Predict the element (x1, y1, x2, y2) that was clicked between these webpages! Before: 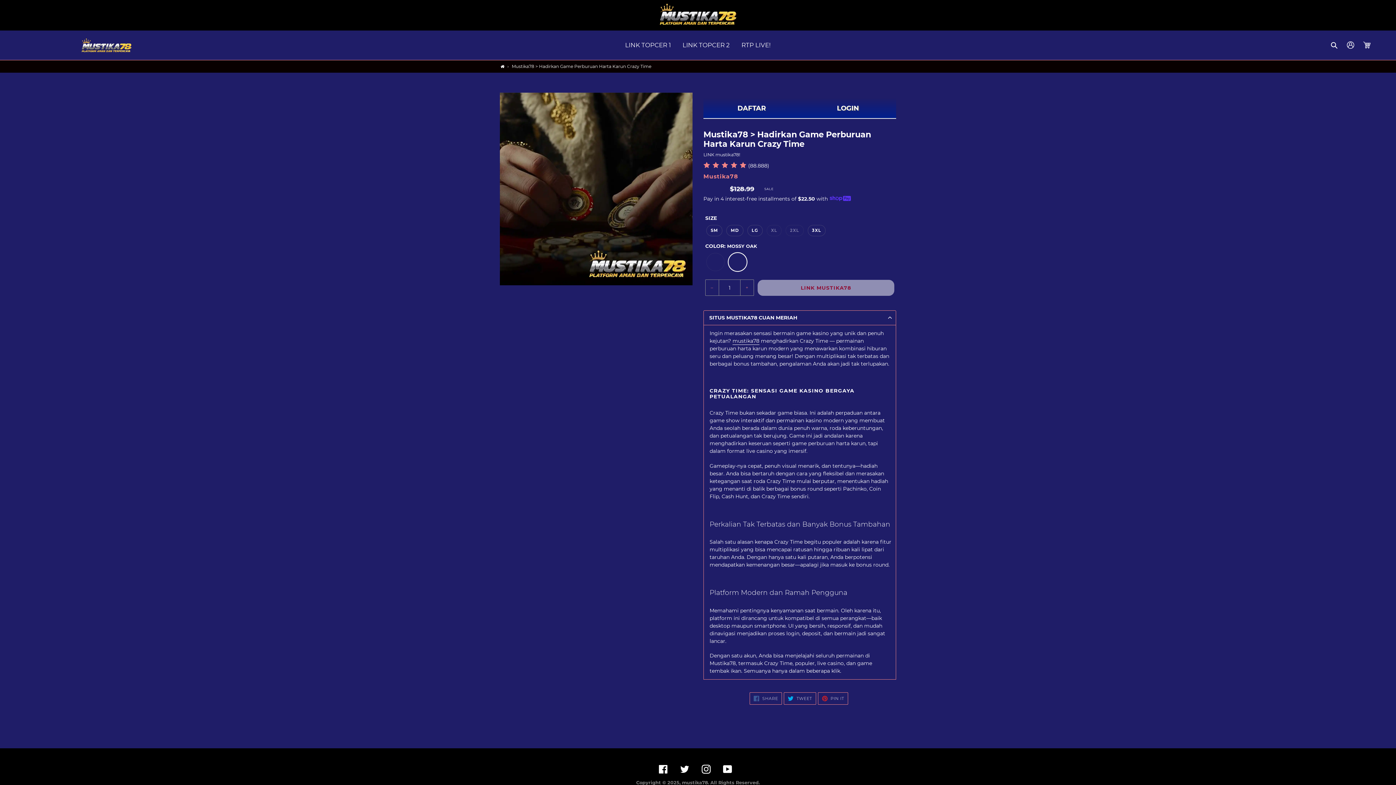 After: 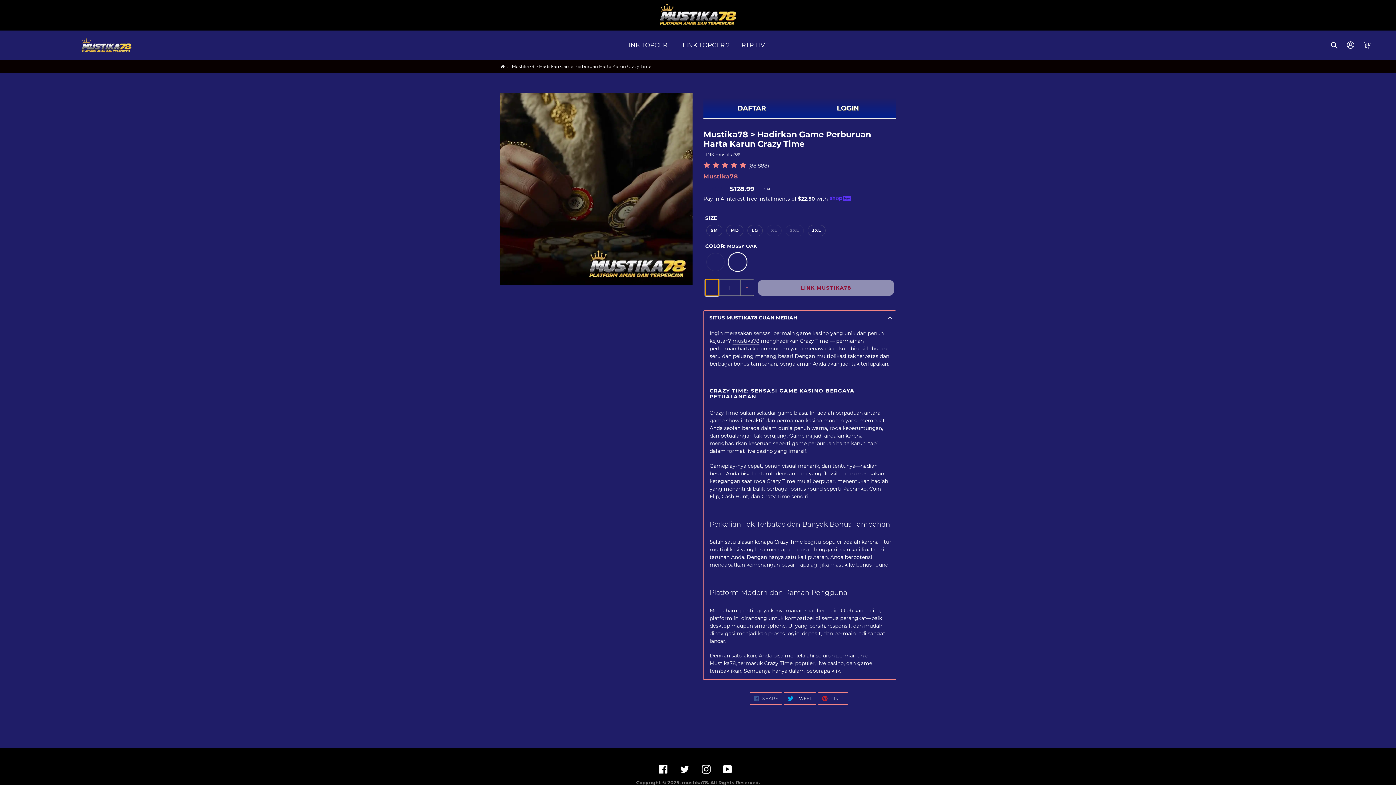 Action: bbox: (705, 279, 718, 295) label: –